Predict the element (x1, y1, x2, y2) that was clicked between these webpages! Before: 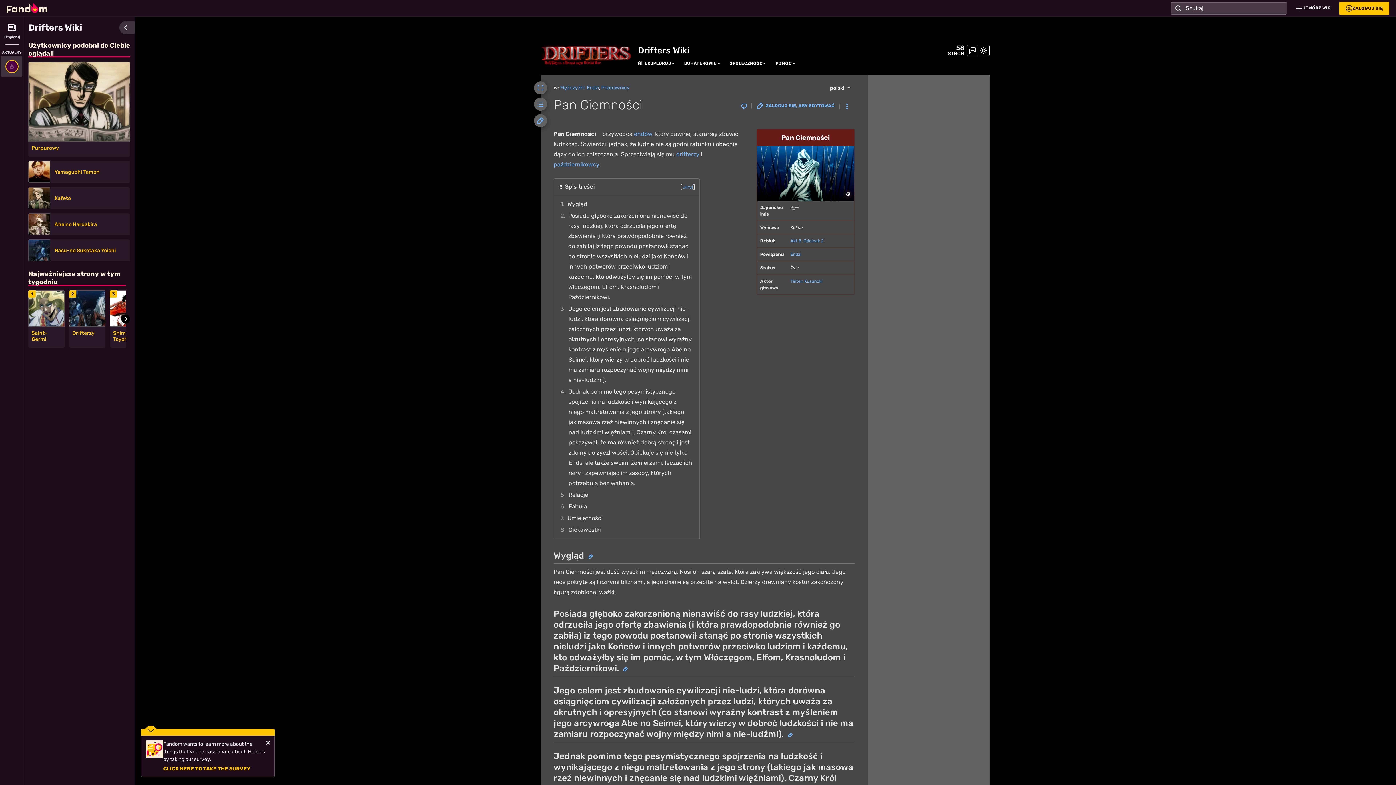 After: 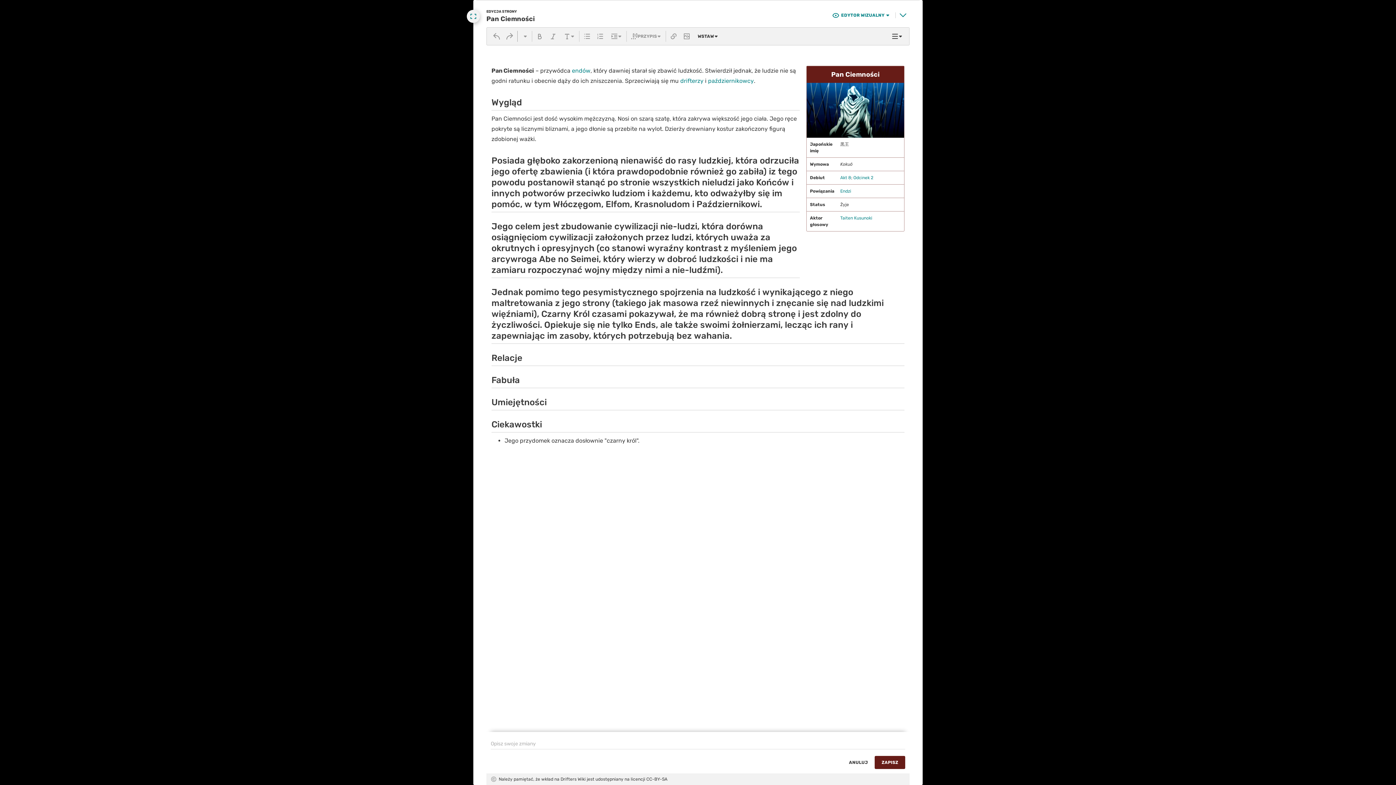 Action: bbox: (922, 45, 934, 56)